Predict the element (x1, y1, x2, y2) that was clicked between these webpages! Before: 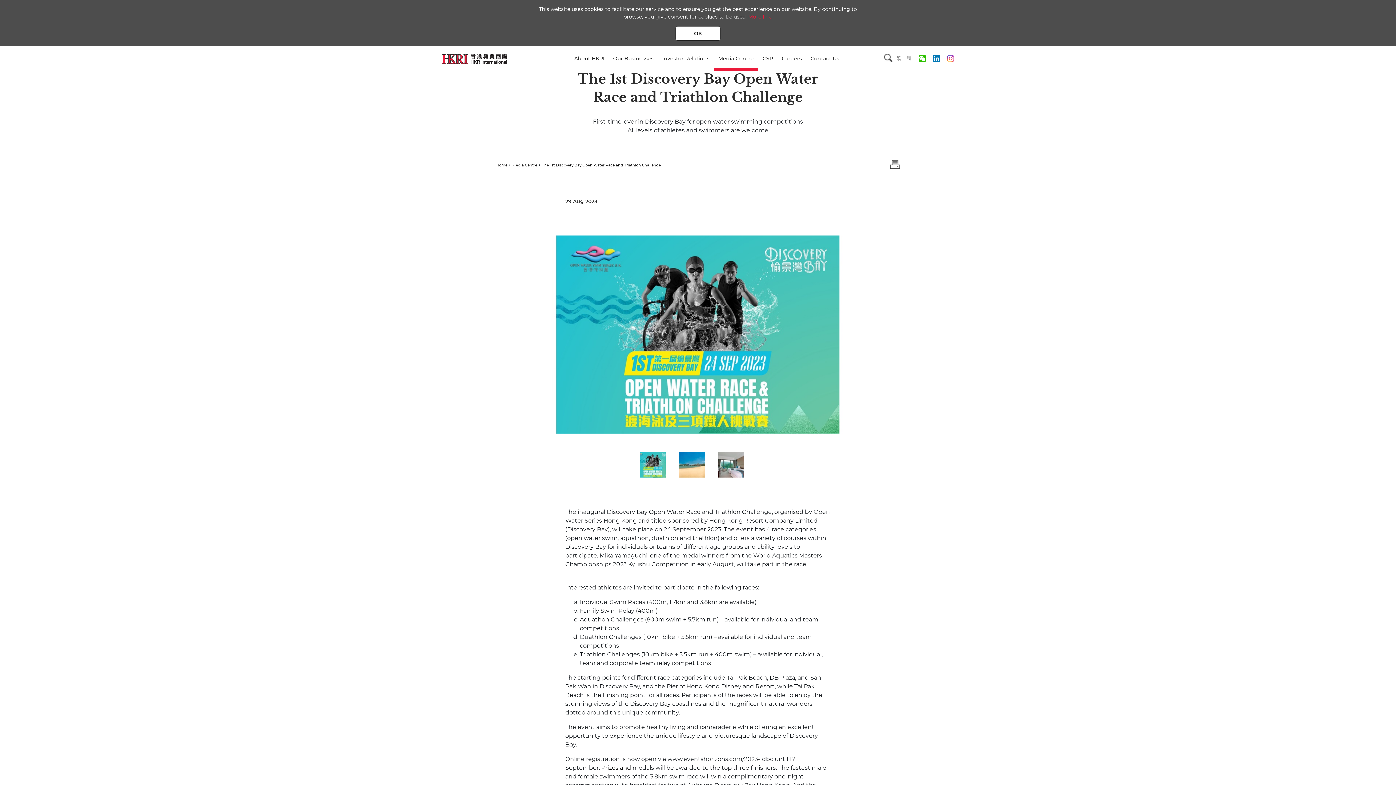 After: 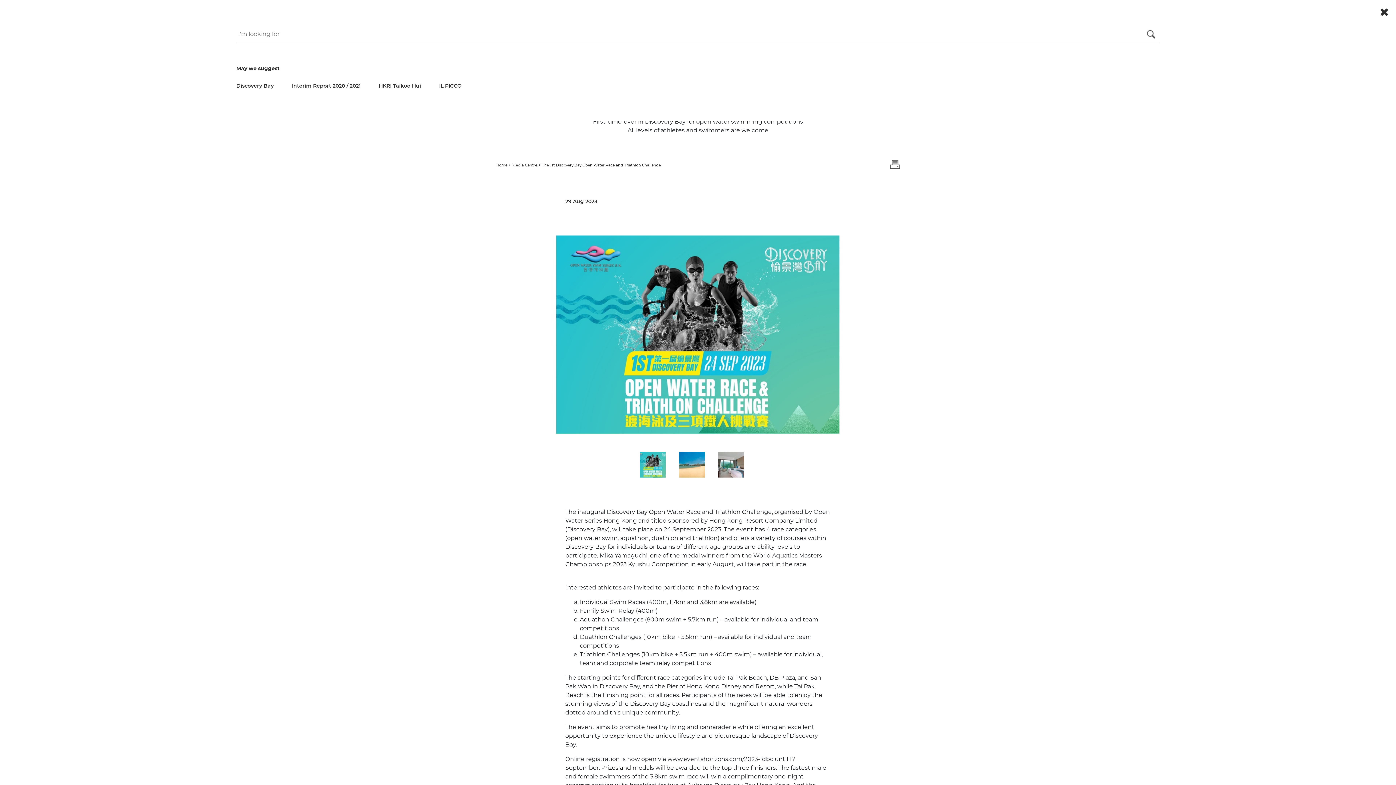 Action: bbox: (884, 53, 892, 62)